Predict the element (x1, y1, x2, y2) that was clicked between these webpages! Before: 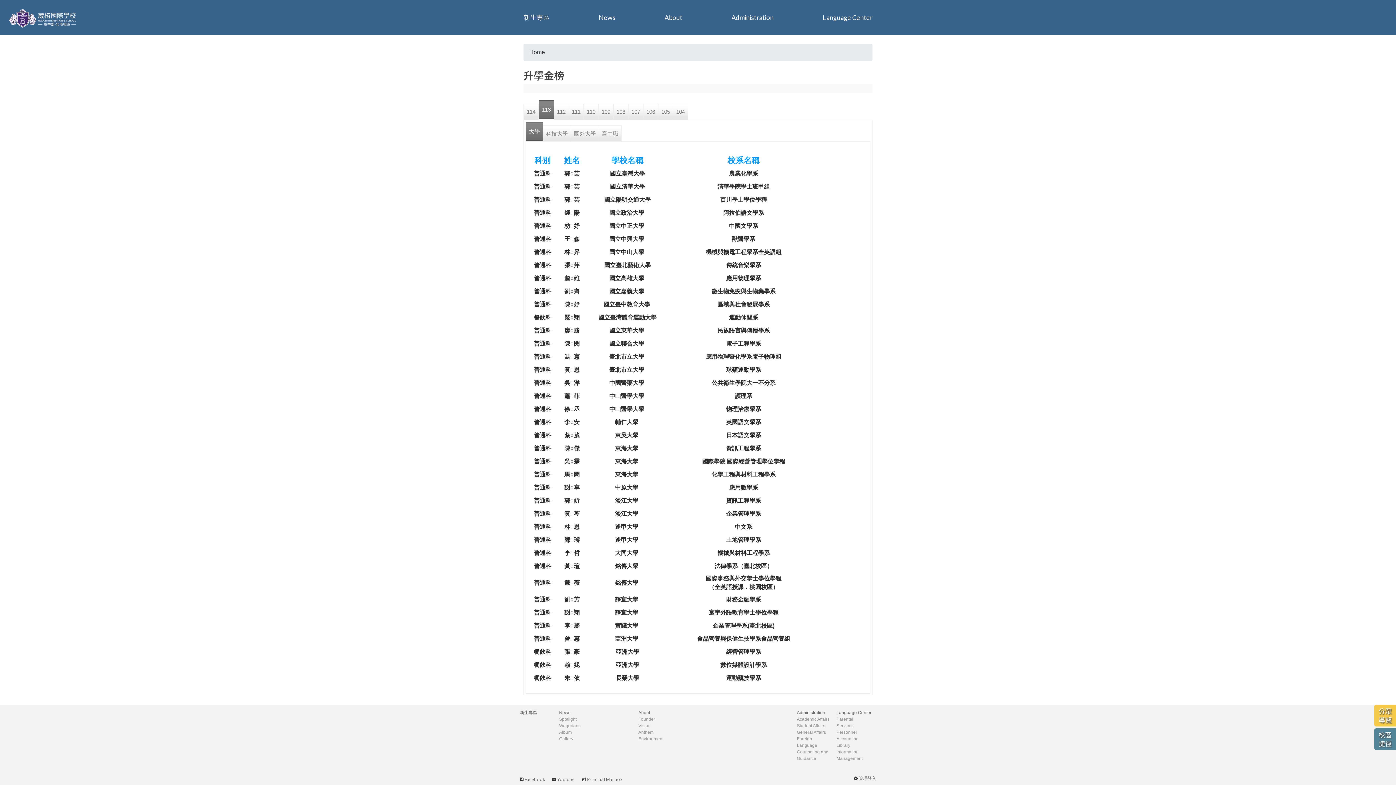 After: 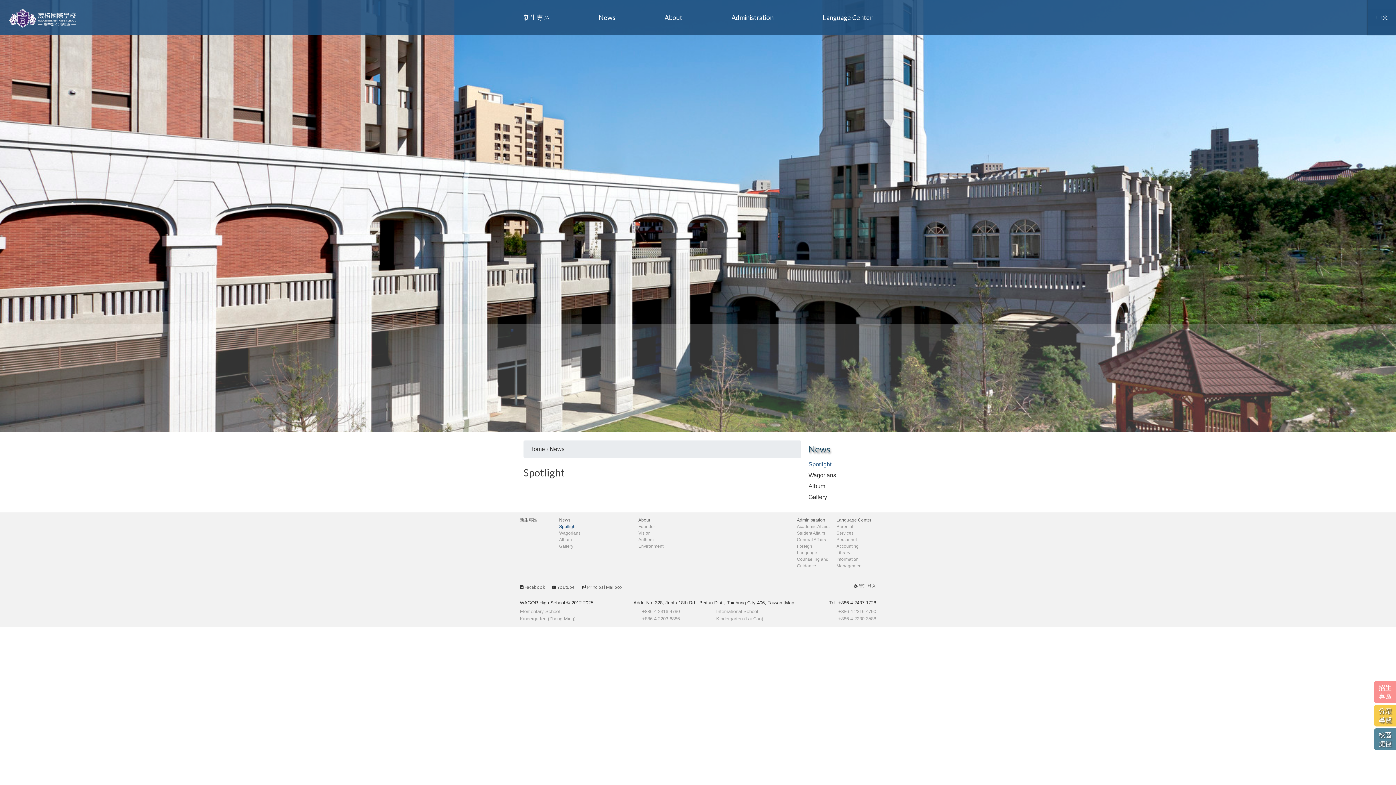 Action: label: Spotlight bbox: (559, 717, 582, 722)